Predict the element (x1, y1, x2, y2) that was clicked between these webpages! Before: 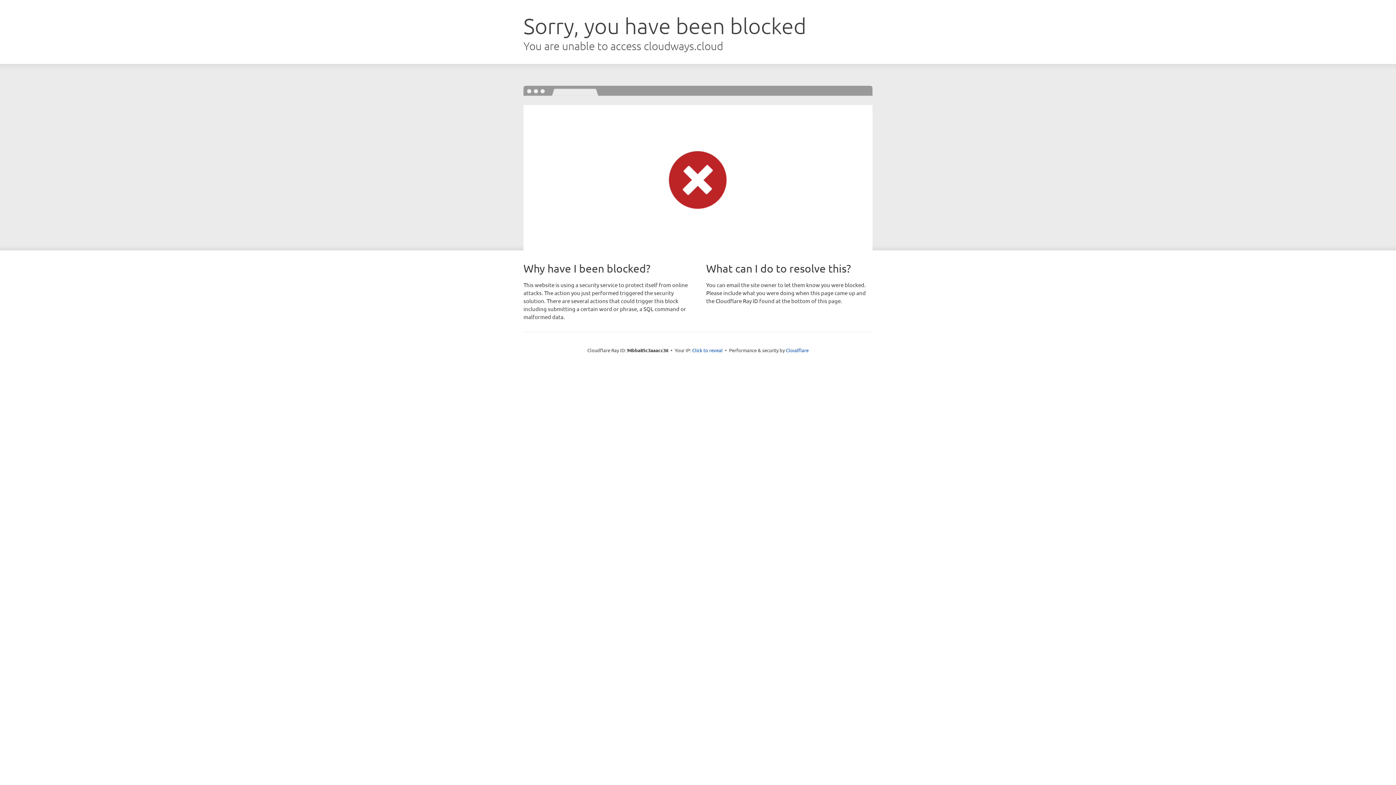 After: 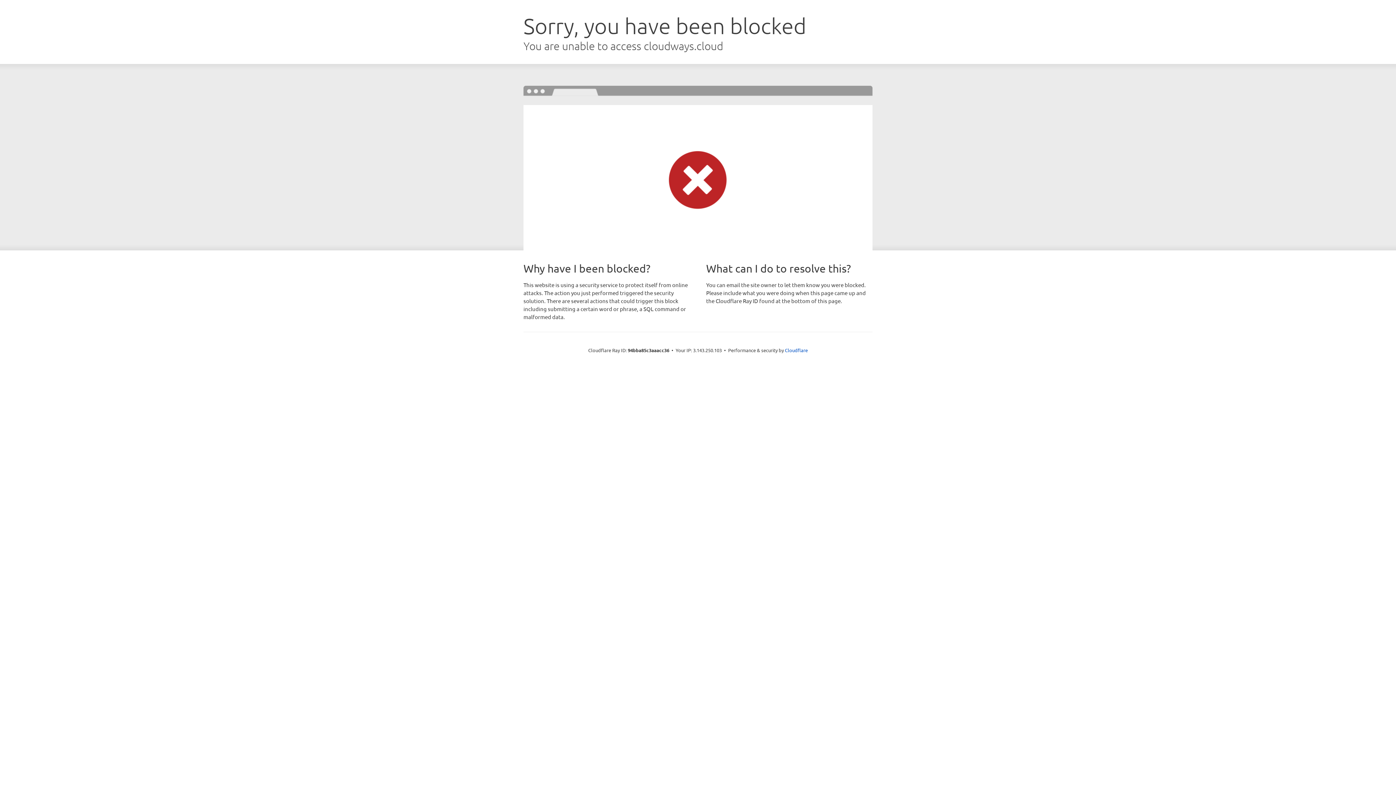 Action: bbox: (692, 346, 722, 353) label: Click to reveal